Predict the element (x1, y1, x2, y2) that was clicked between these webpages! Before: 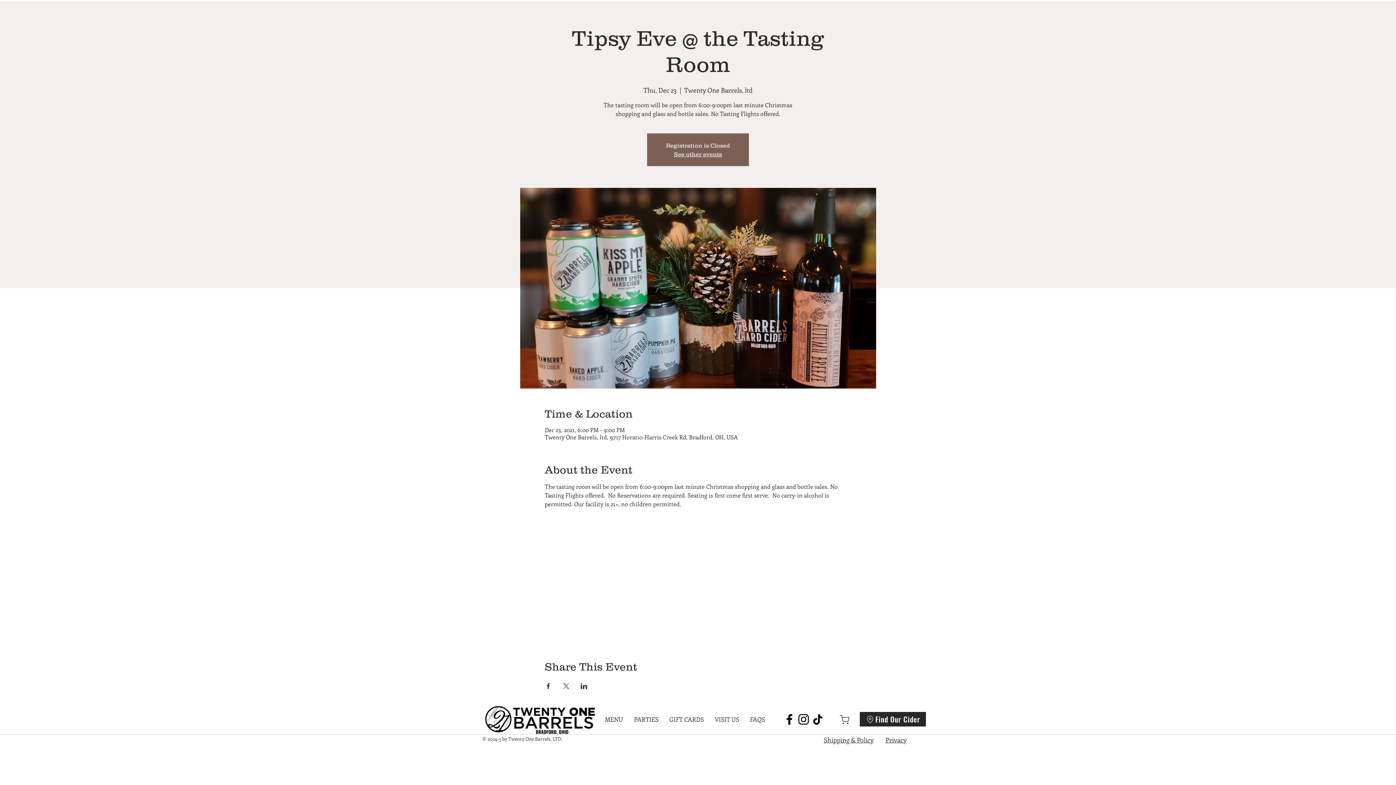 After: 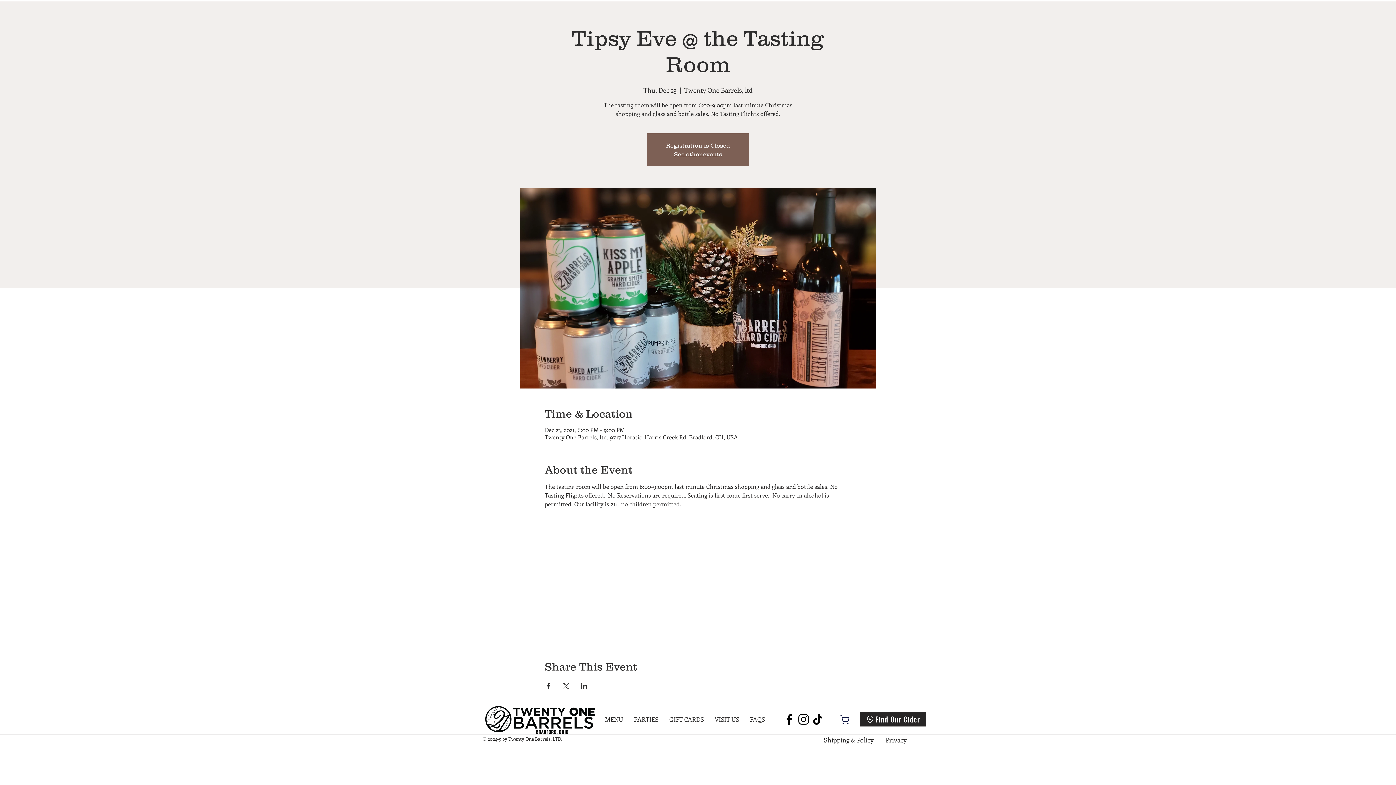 Action: label: Facebook bbox: (782, 712, 796, 726)